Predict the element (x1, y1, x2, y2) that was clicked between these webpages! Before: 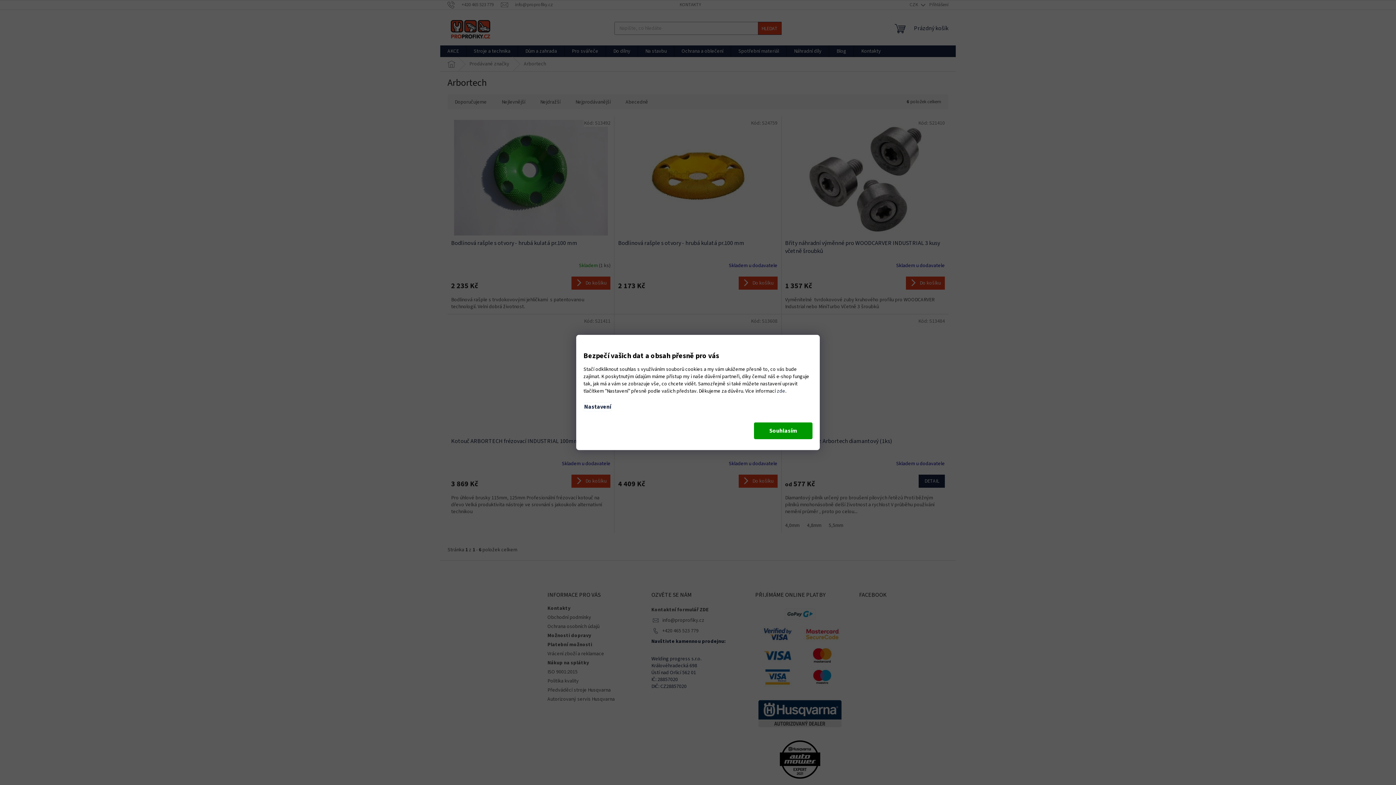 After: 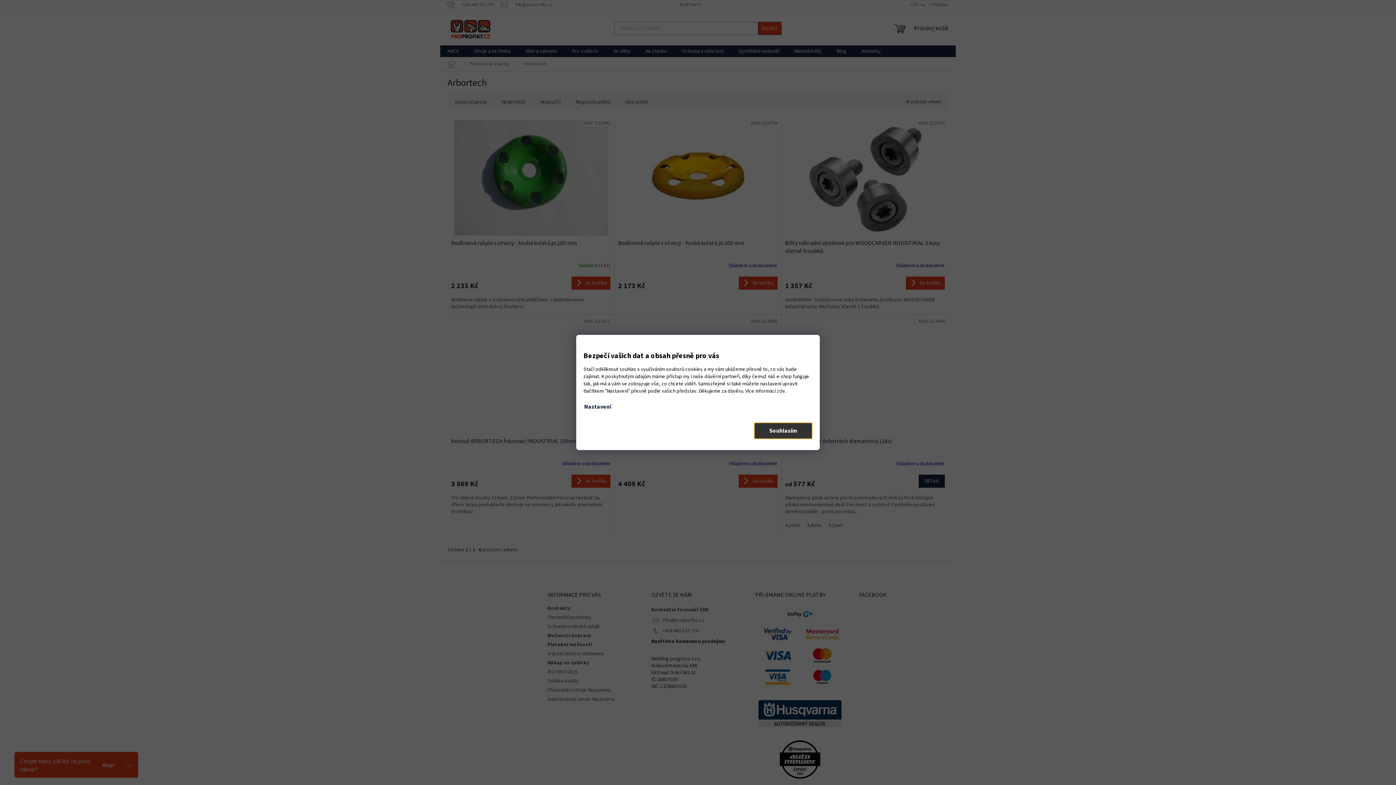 Action: label: Souhlasím bbox: (754, 422, 812, 439)